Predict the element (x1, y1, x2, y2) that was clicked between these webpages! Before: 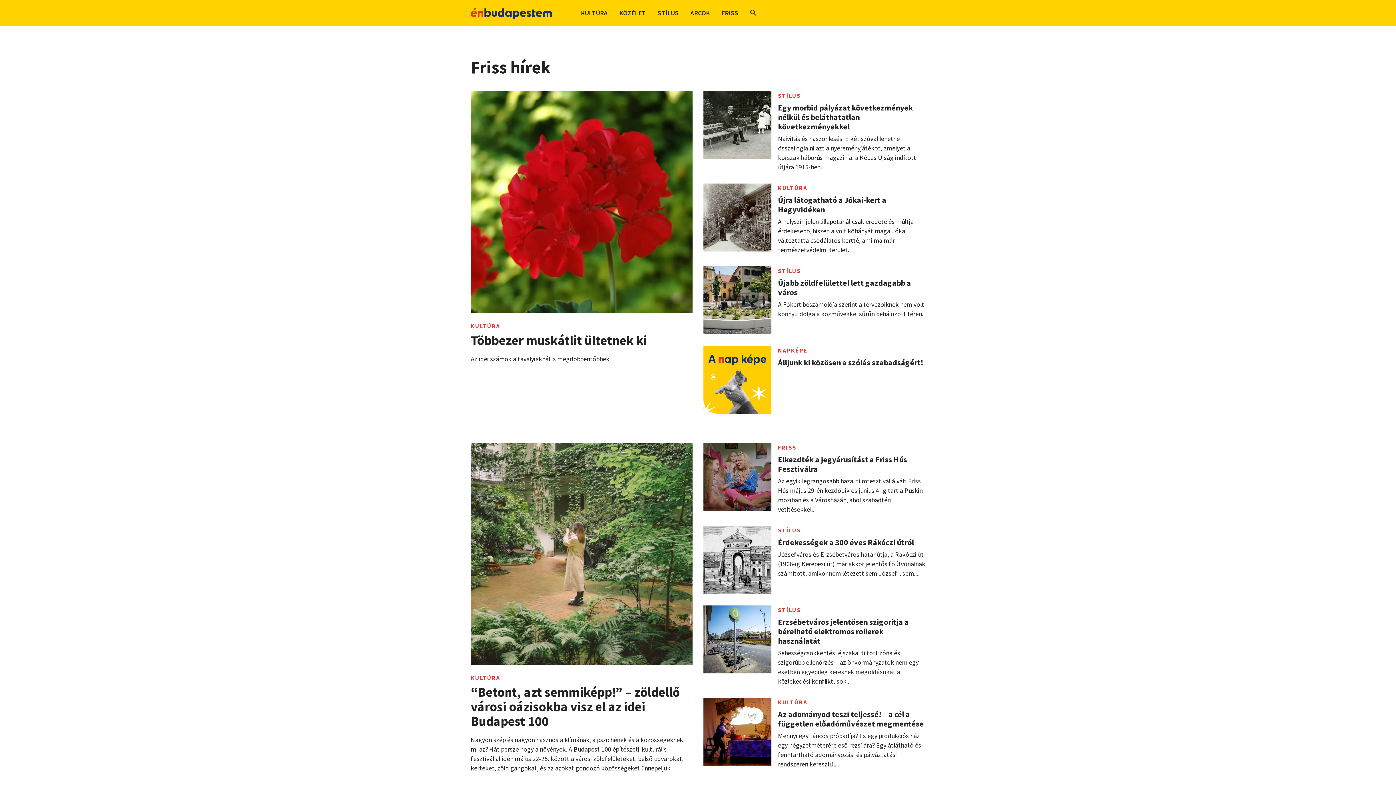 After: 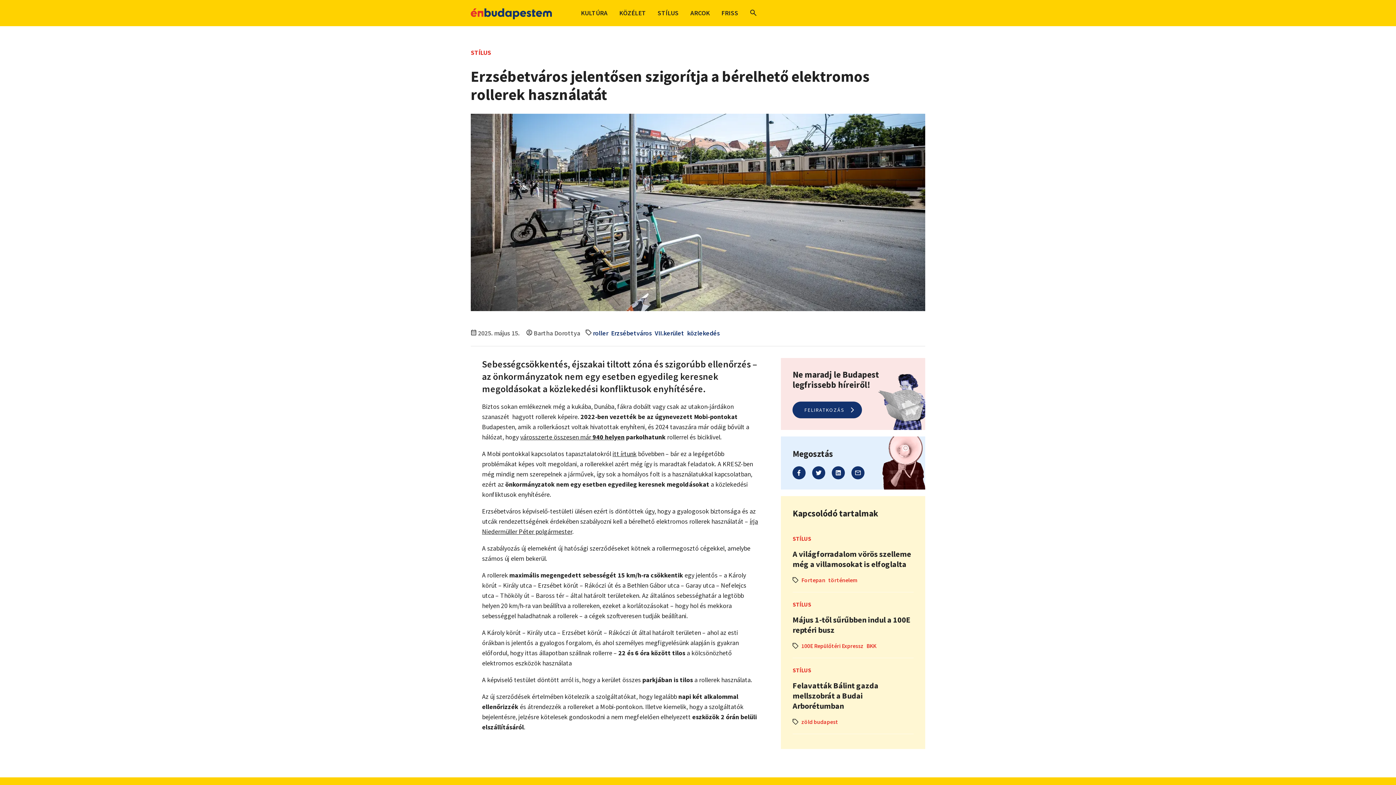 Action: bbox: (703, 605, 771, 673)